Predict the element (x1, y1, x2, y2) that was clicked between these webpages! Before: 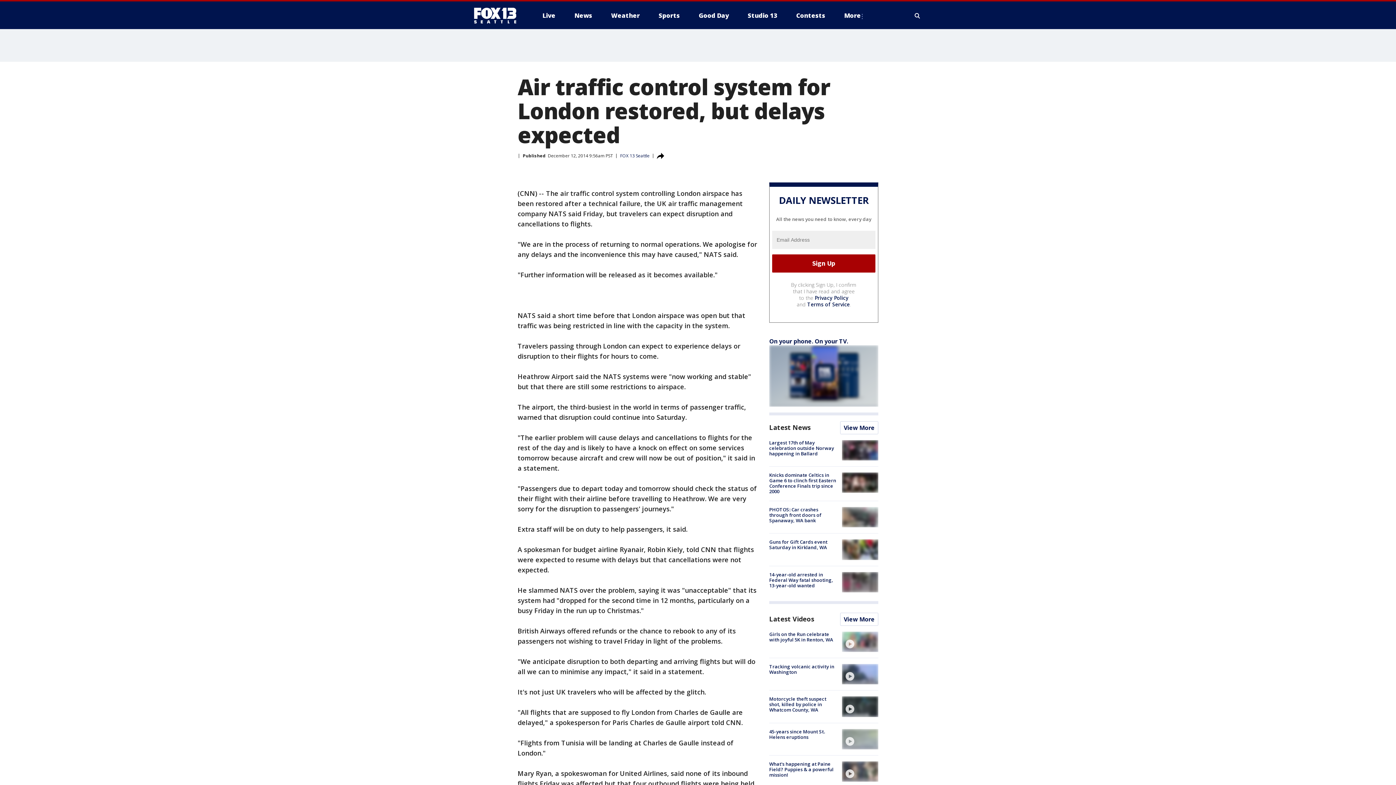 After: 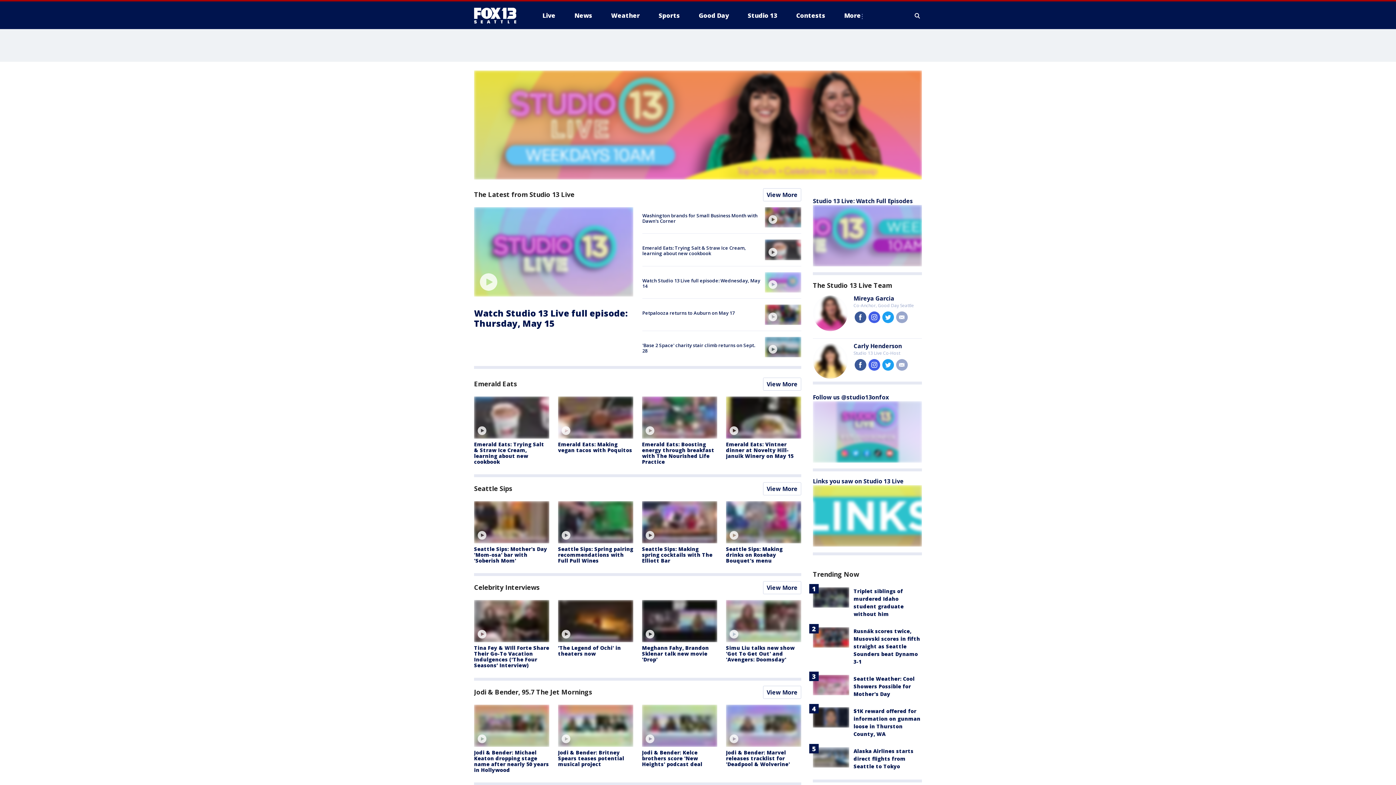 Action: bbox: (742, 9, 783, 21) label: Studio 13